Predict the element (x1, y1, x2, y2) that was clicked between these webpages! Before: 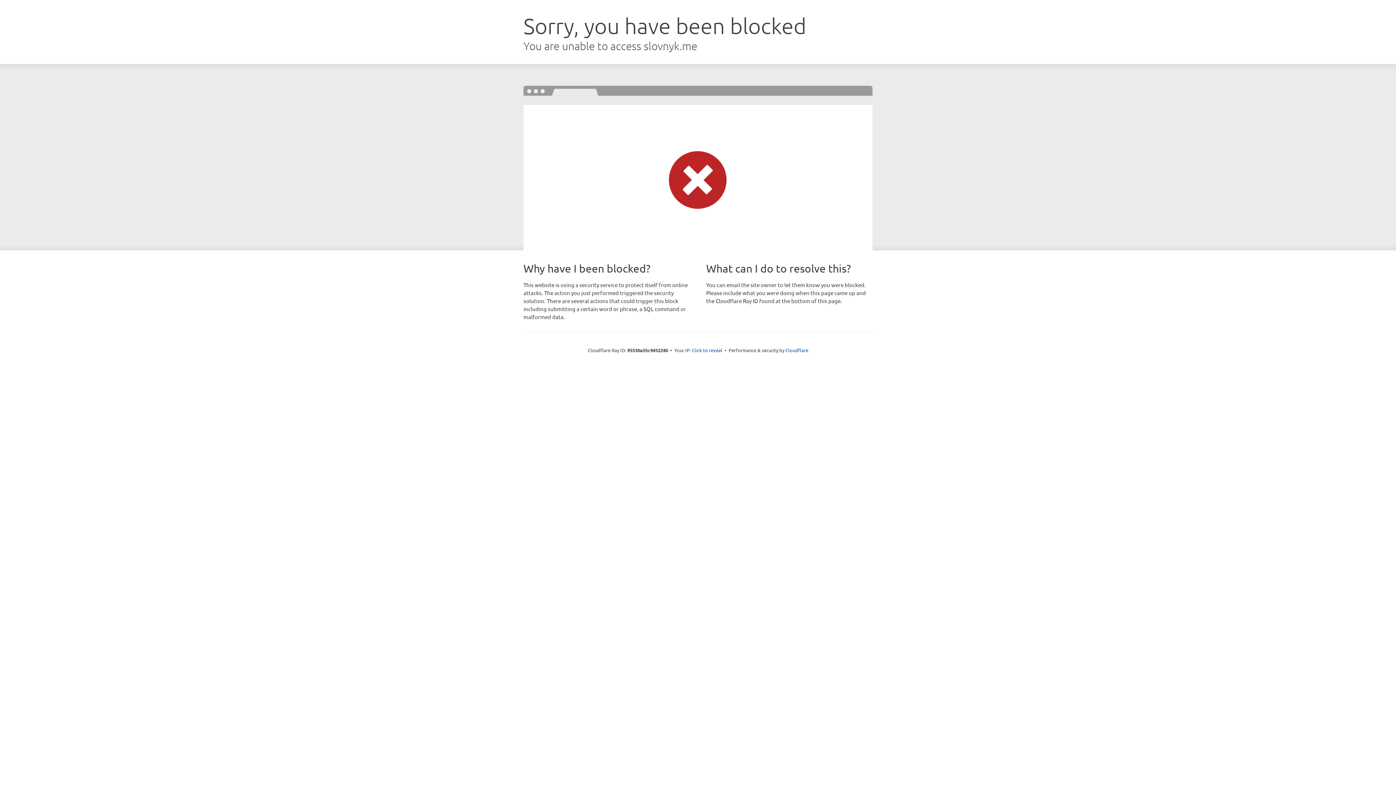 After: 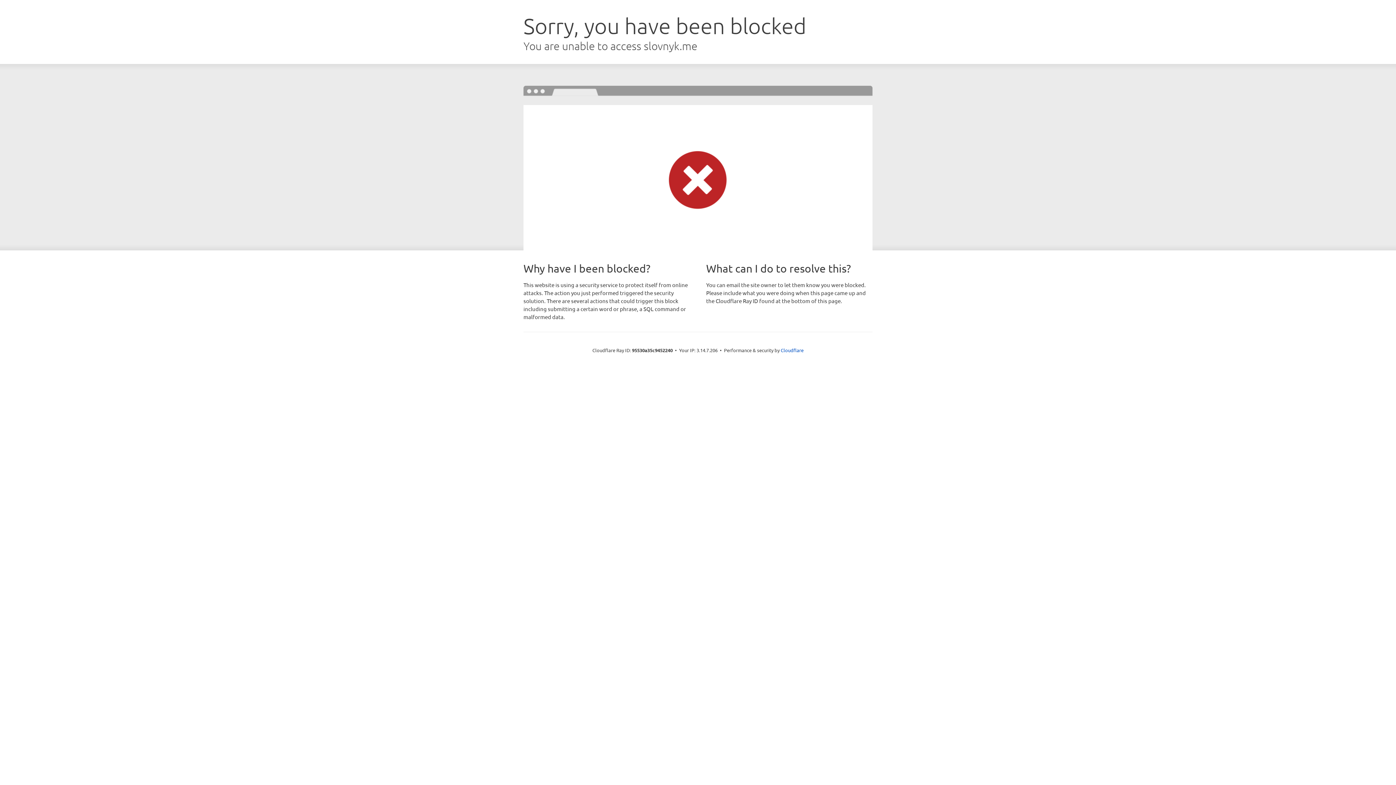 Action: bbox: (692, 346, 722, 353) label: Click to reveal